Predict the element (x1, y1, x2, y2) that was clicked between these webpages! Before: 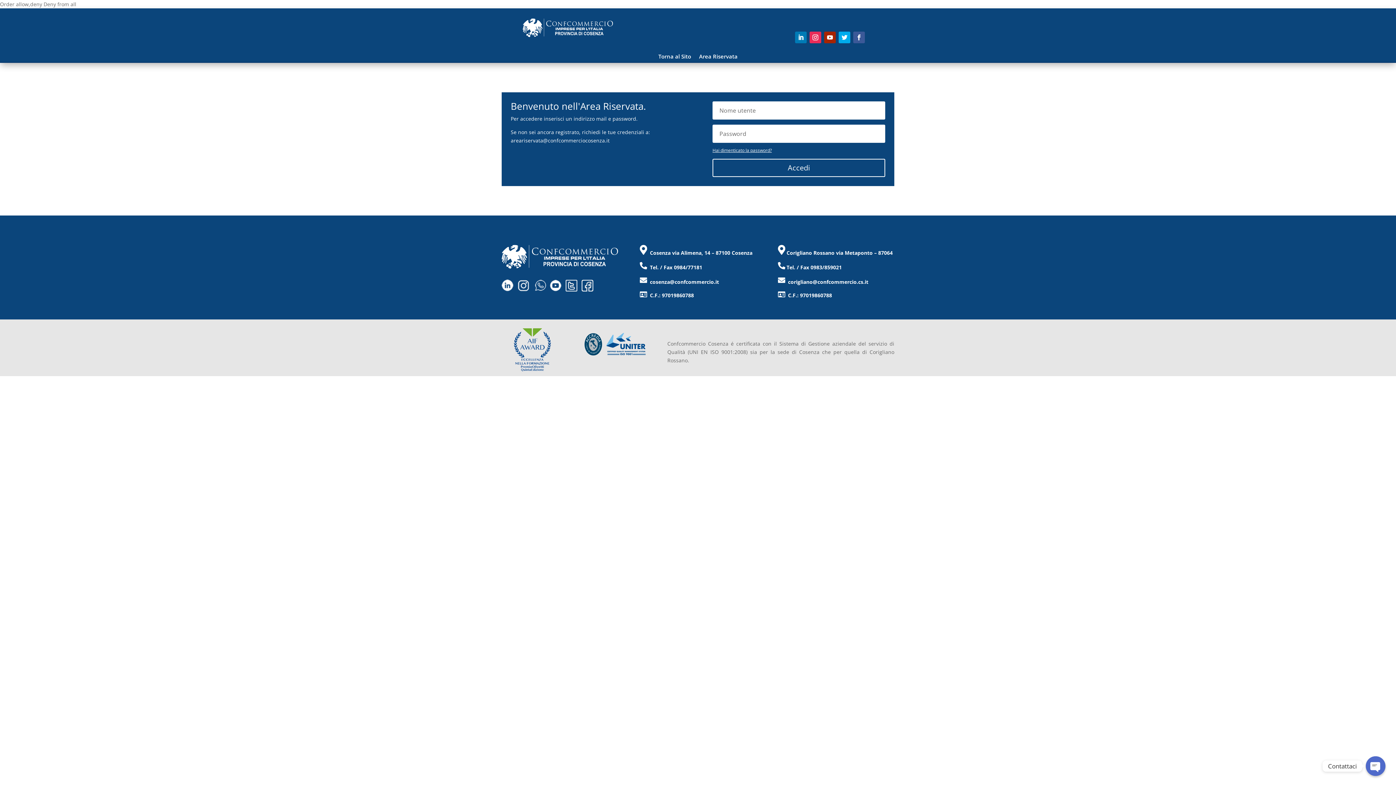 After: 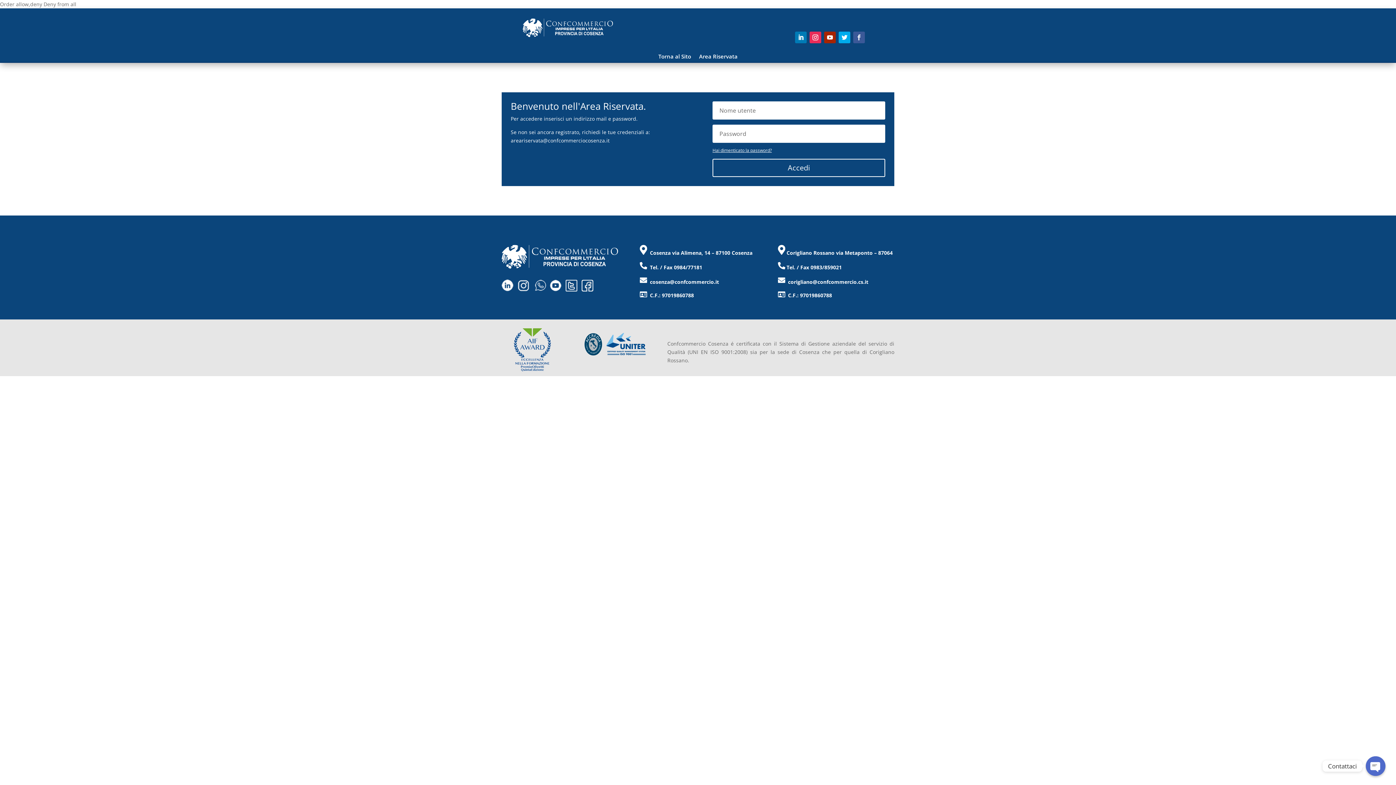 Action: bbox: (853, 31, 865, 43)